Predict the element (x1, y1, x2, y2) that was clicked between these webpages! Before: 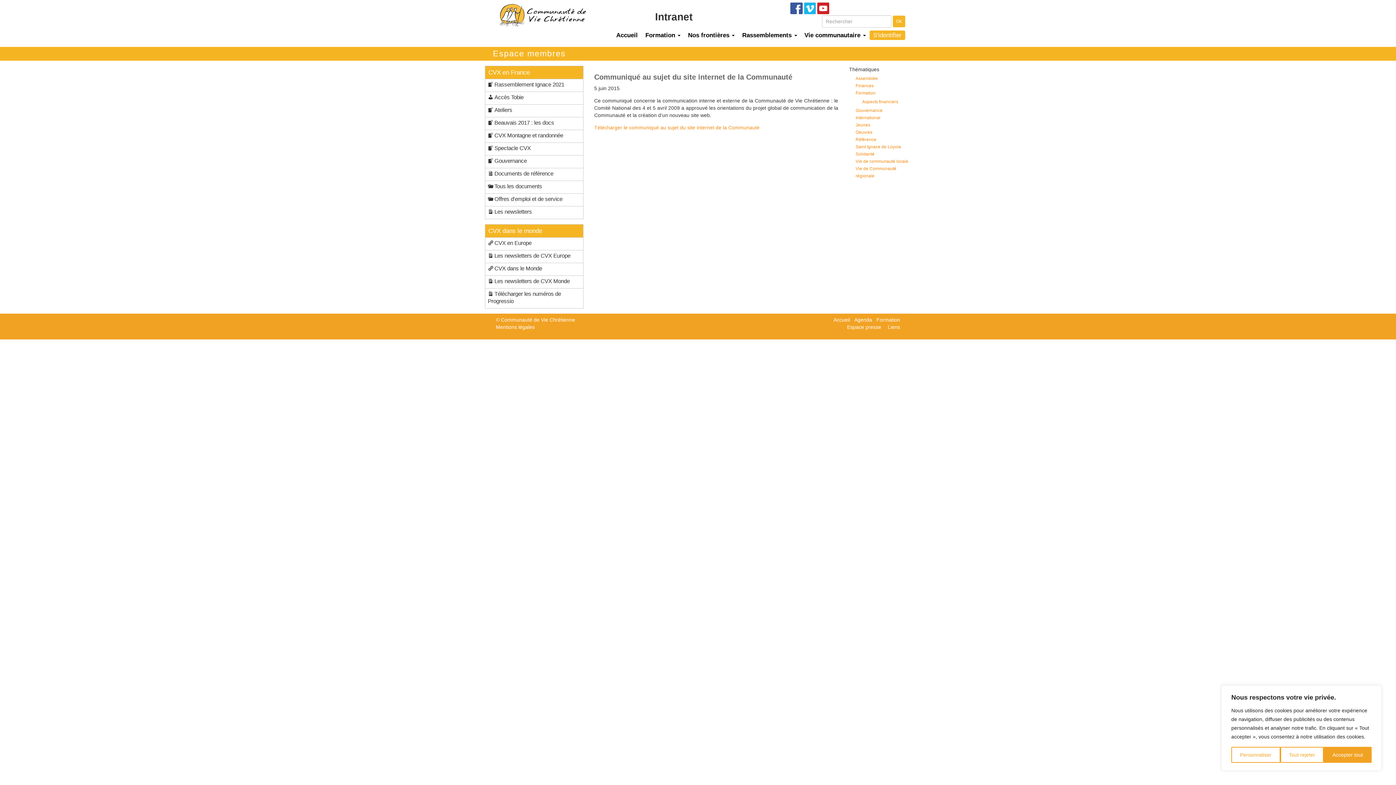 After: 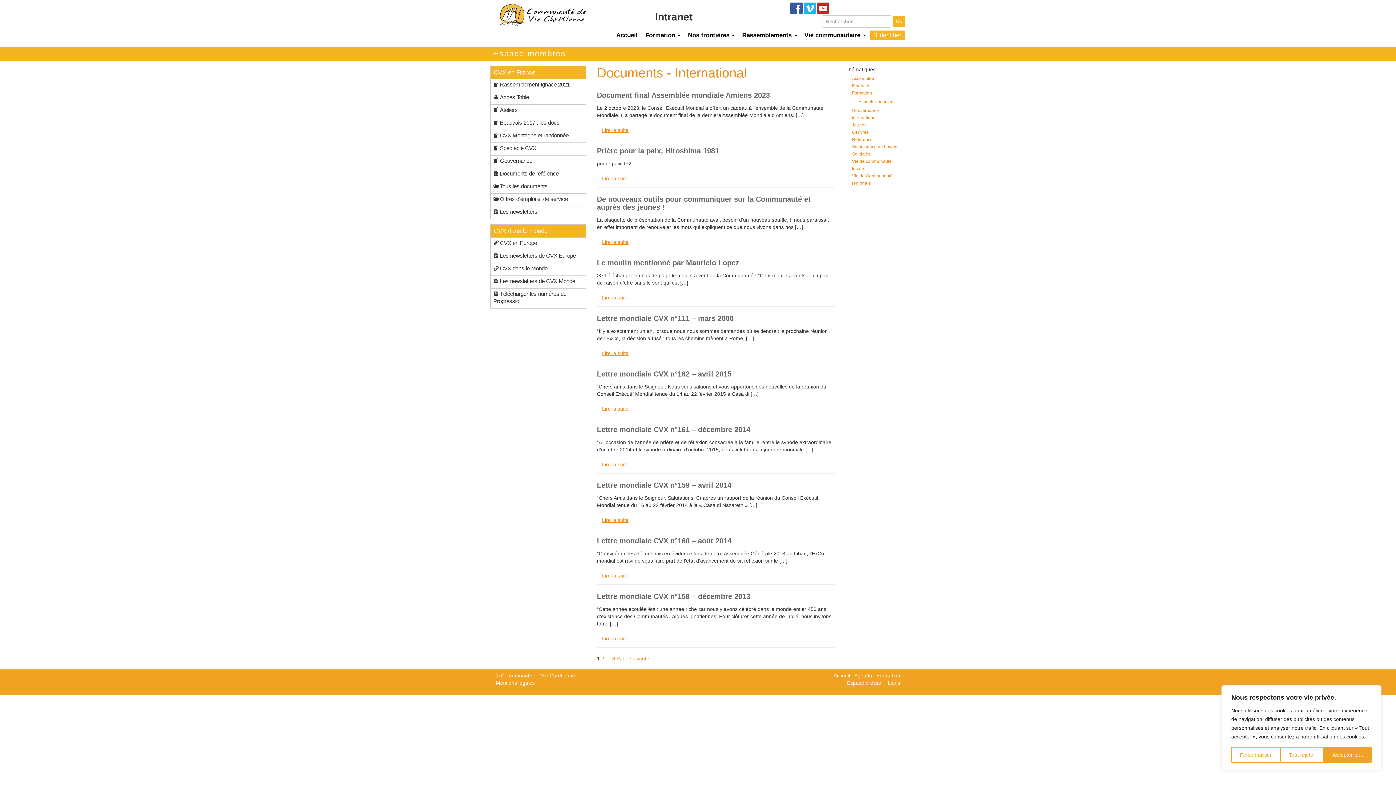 Action: bbox: (855, 115, 880, 120) label: International